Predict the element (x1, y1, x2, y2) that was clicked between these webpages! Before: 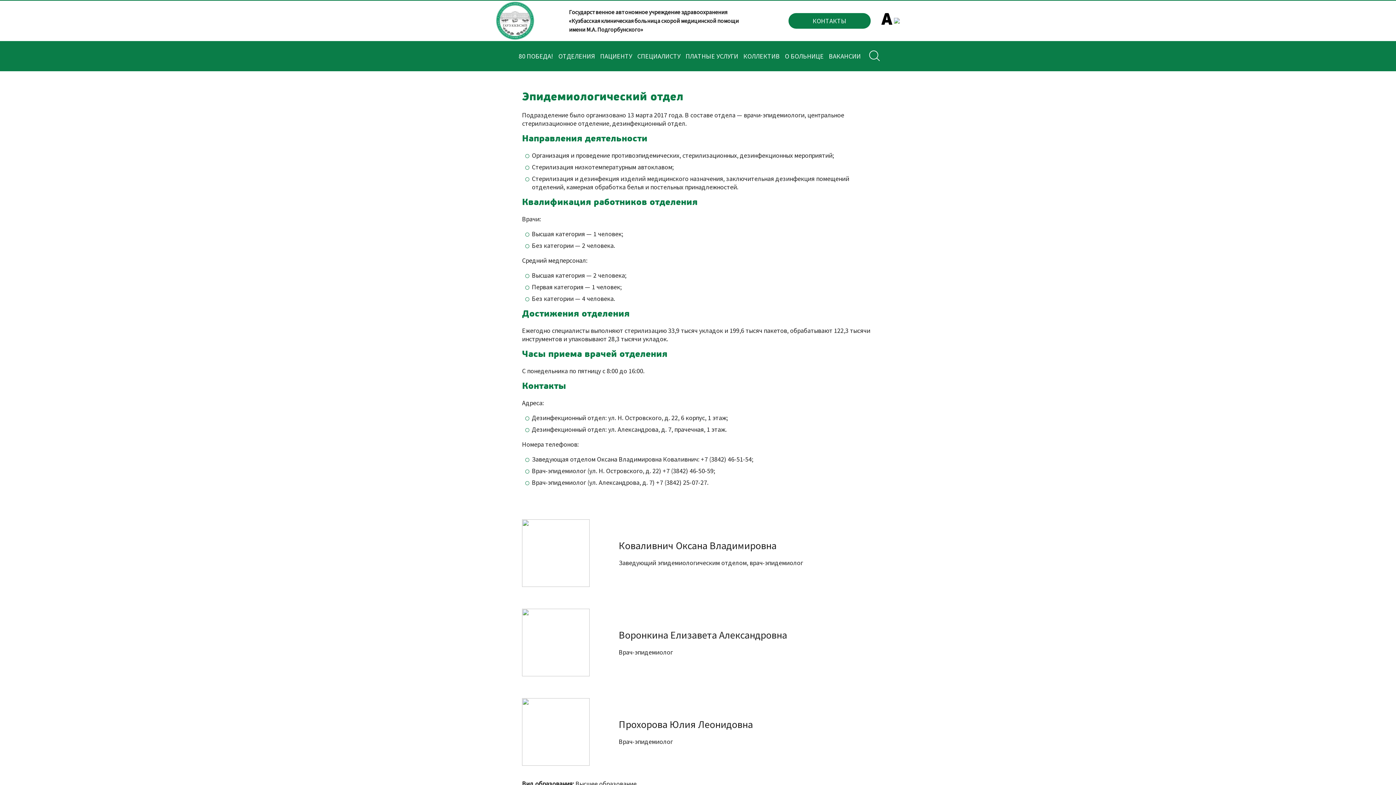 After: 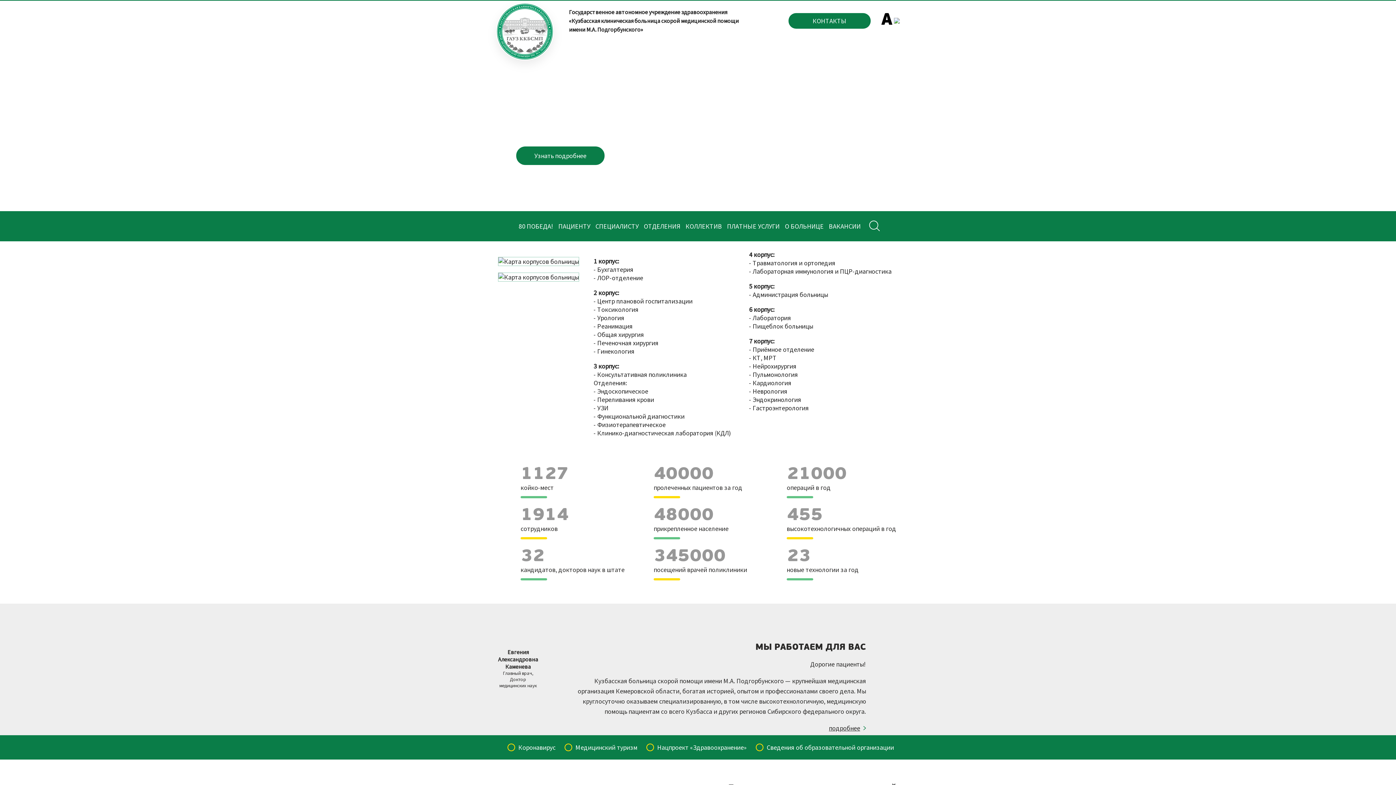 Action: bbox: (496, 33, 534, 41)